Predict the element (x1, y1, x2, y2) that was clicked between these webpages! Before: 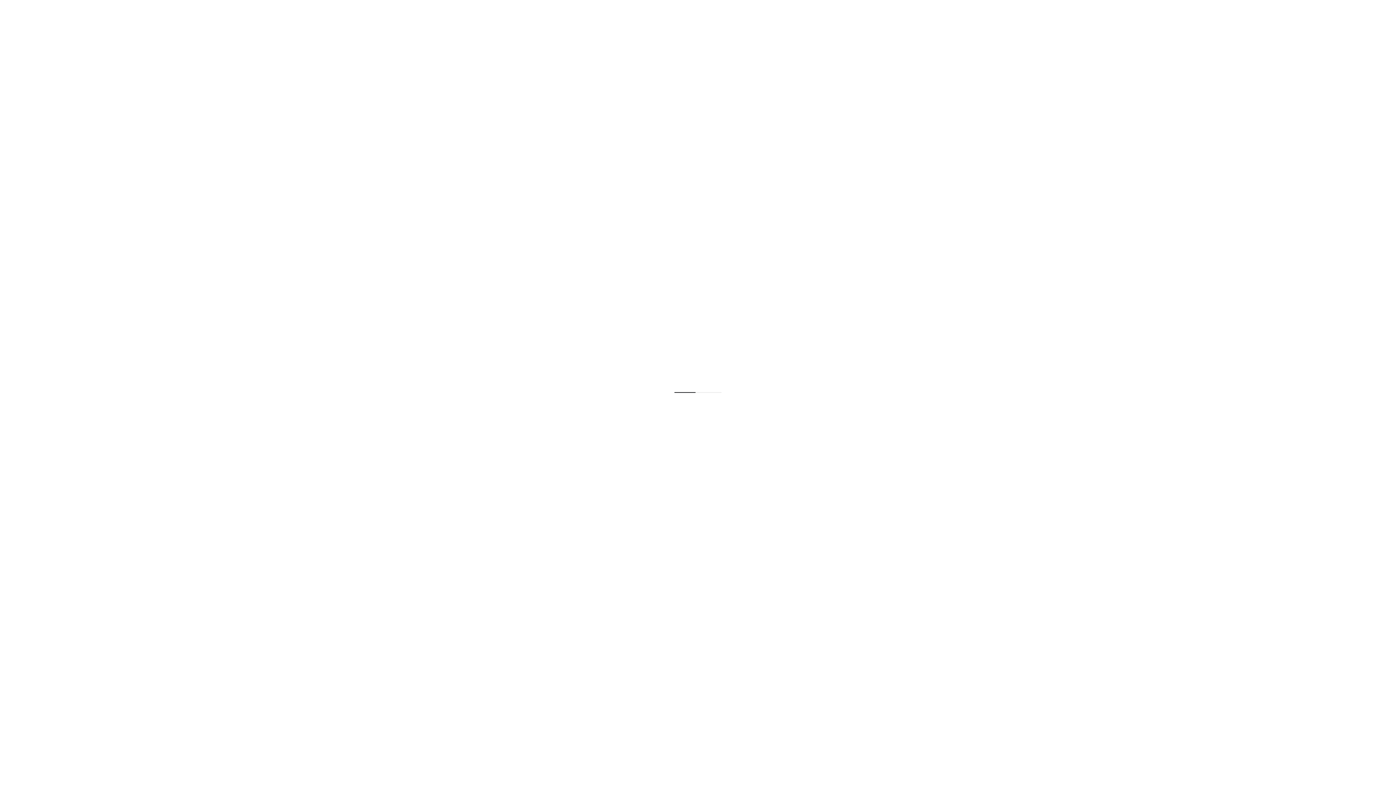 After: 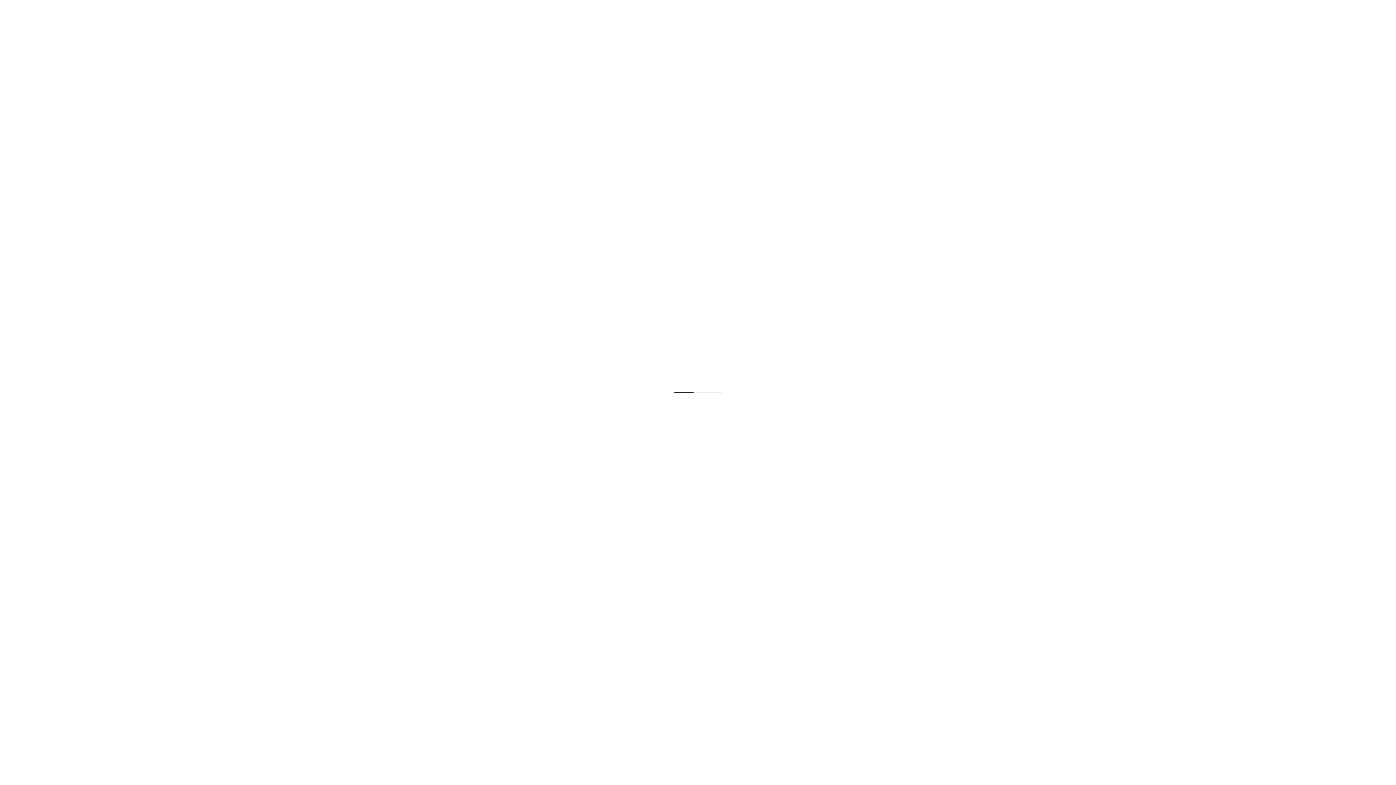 Action: label: BLOG bbox: (738, 19, 766, 36)